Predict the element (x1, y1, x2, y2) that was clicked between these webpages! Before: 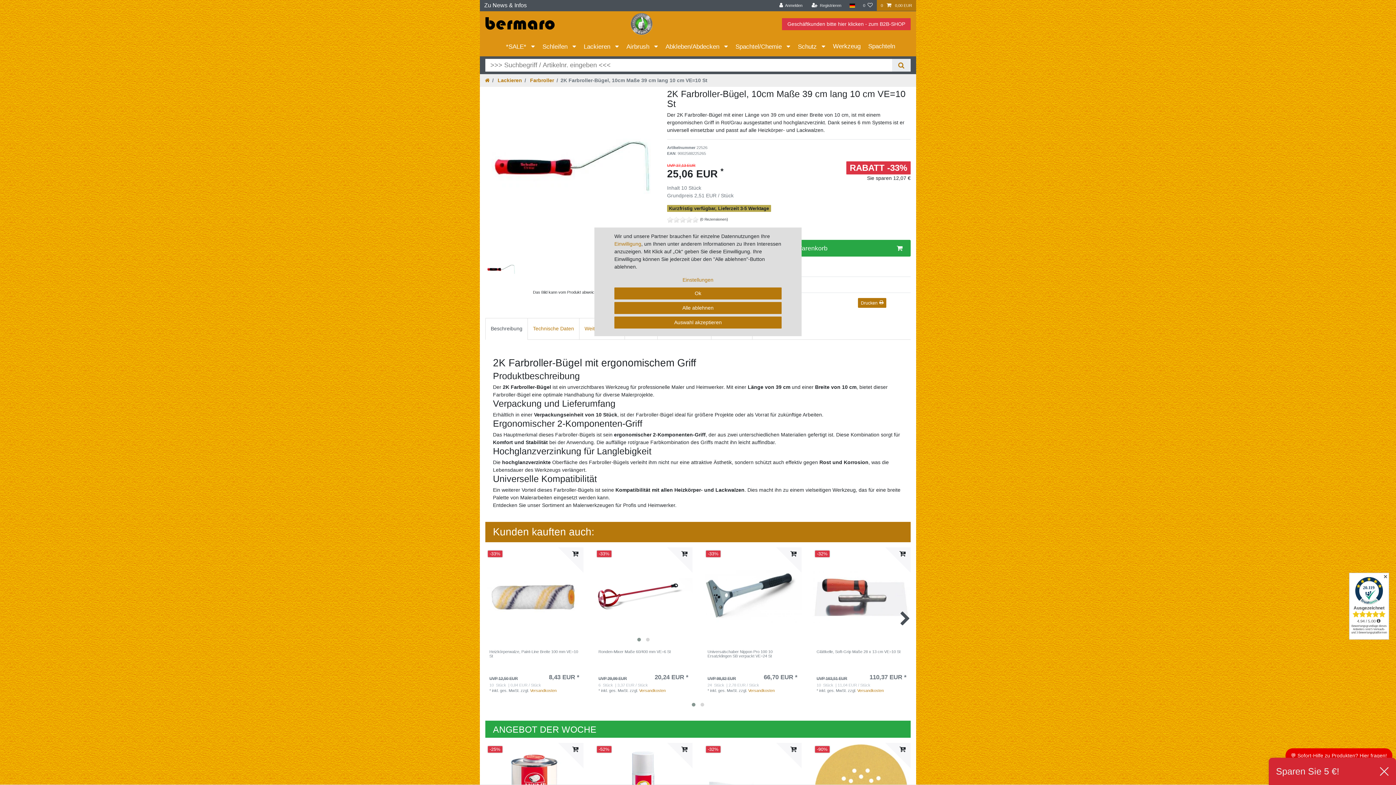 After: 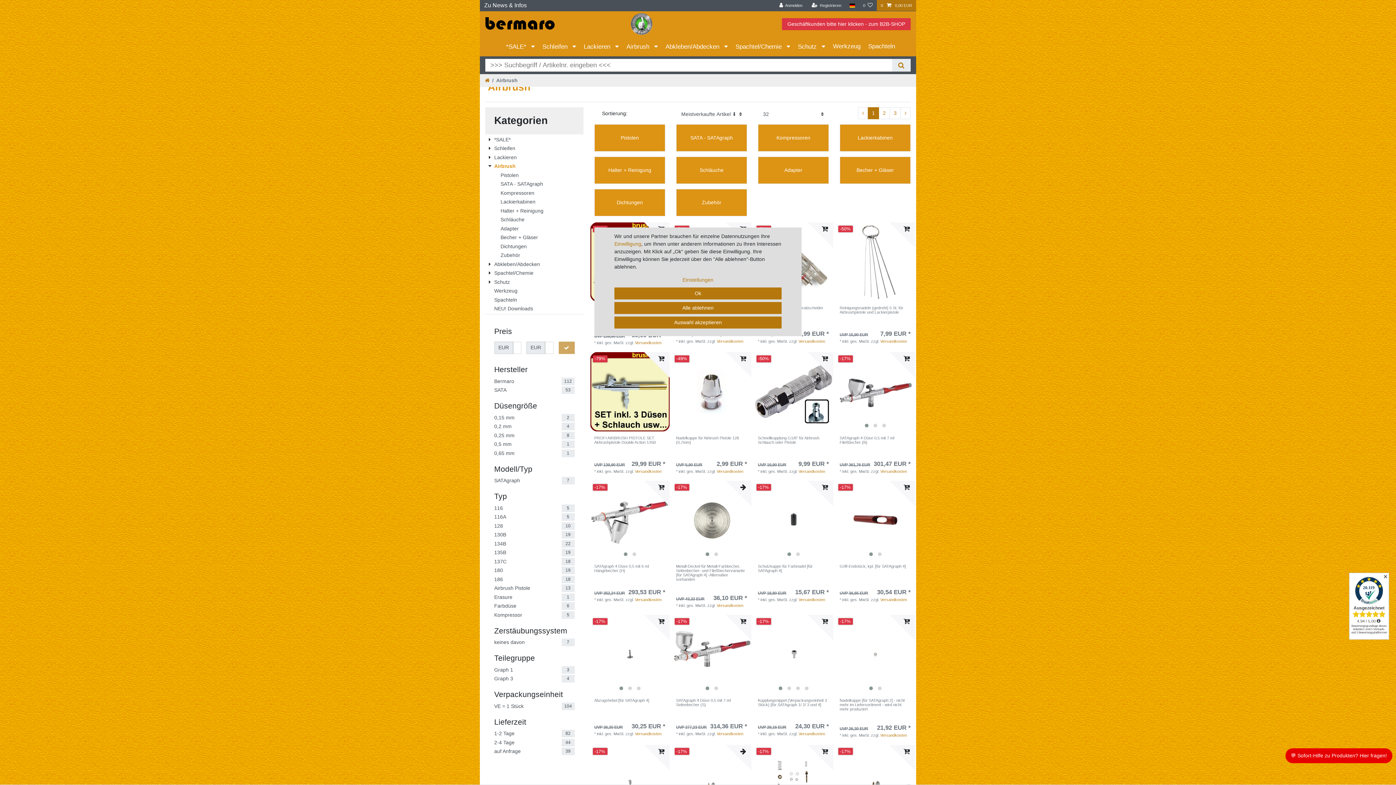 Action: bbox: (622, 36, 661, 56) label: Airbrush 